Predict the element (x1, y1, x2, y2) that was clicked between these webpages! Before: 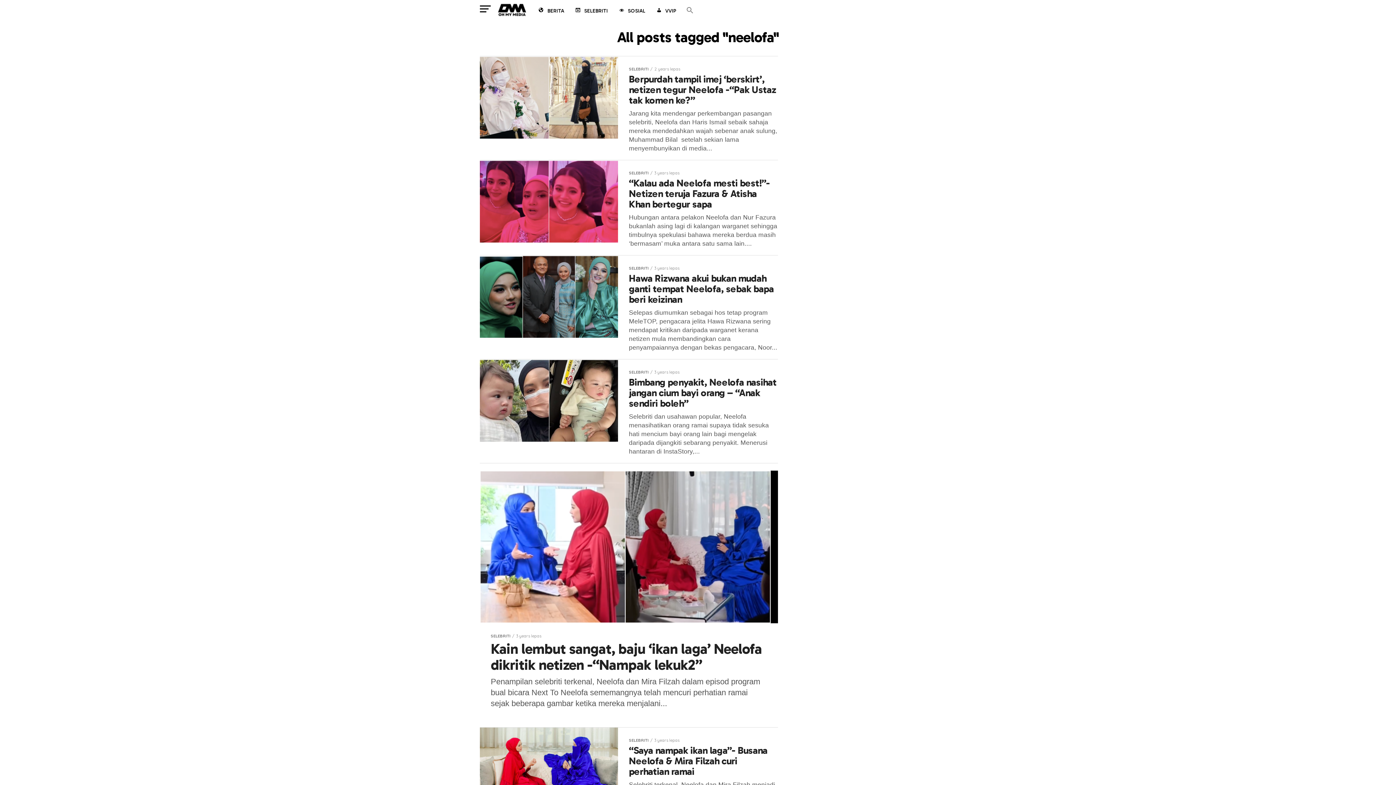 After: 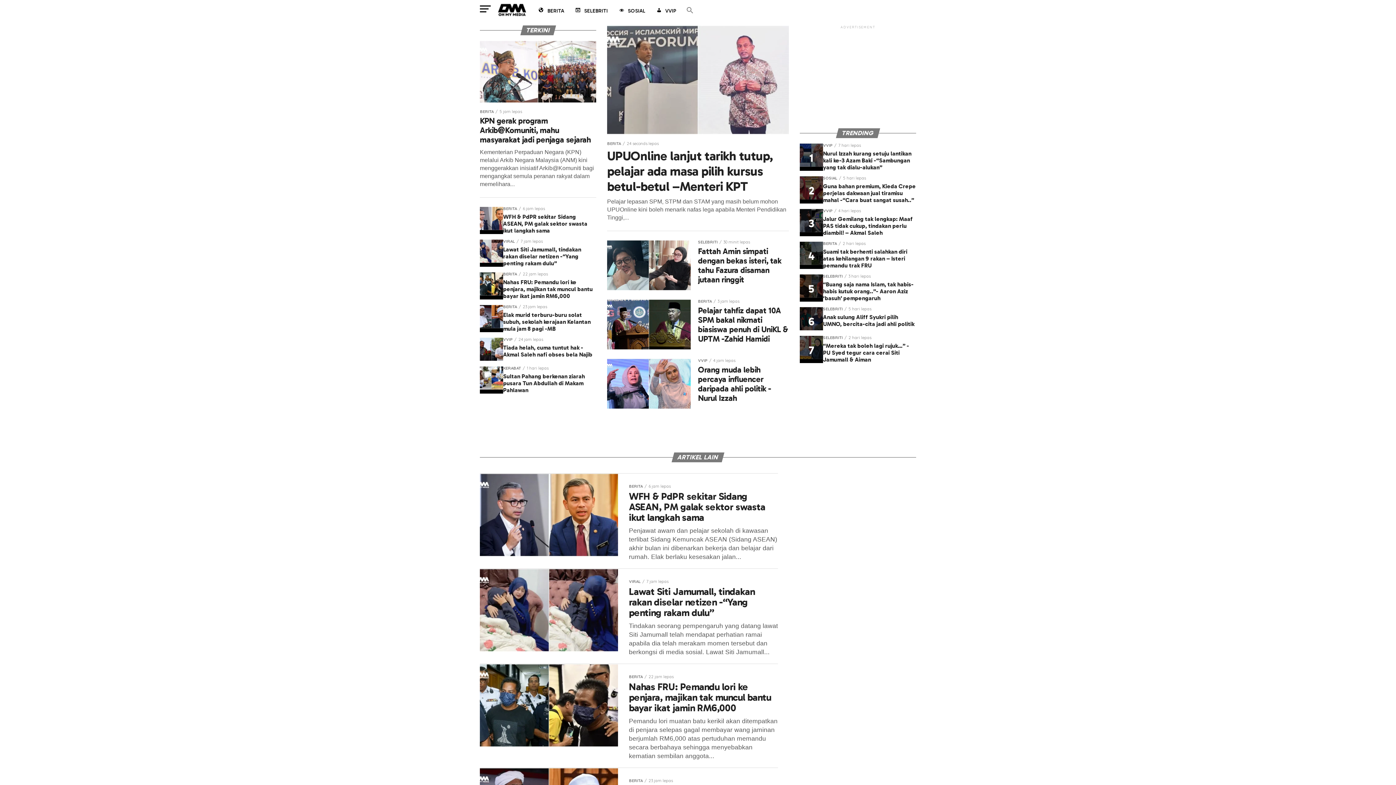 Action: bbox: (498, 10, 526, 17)